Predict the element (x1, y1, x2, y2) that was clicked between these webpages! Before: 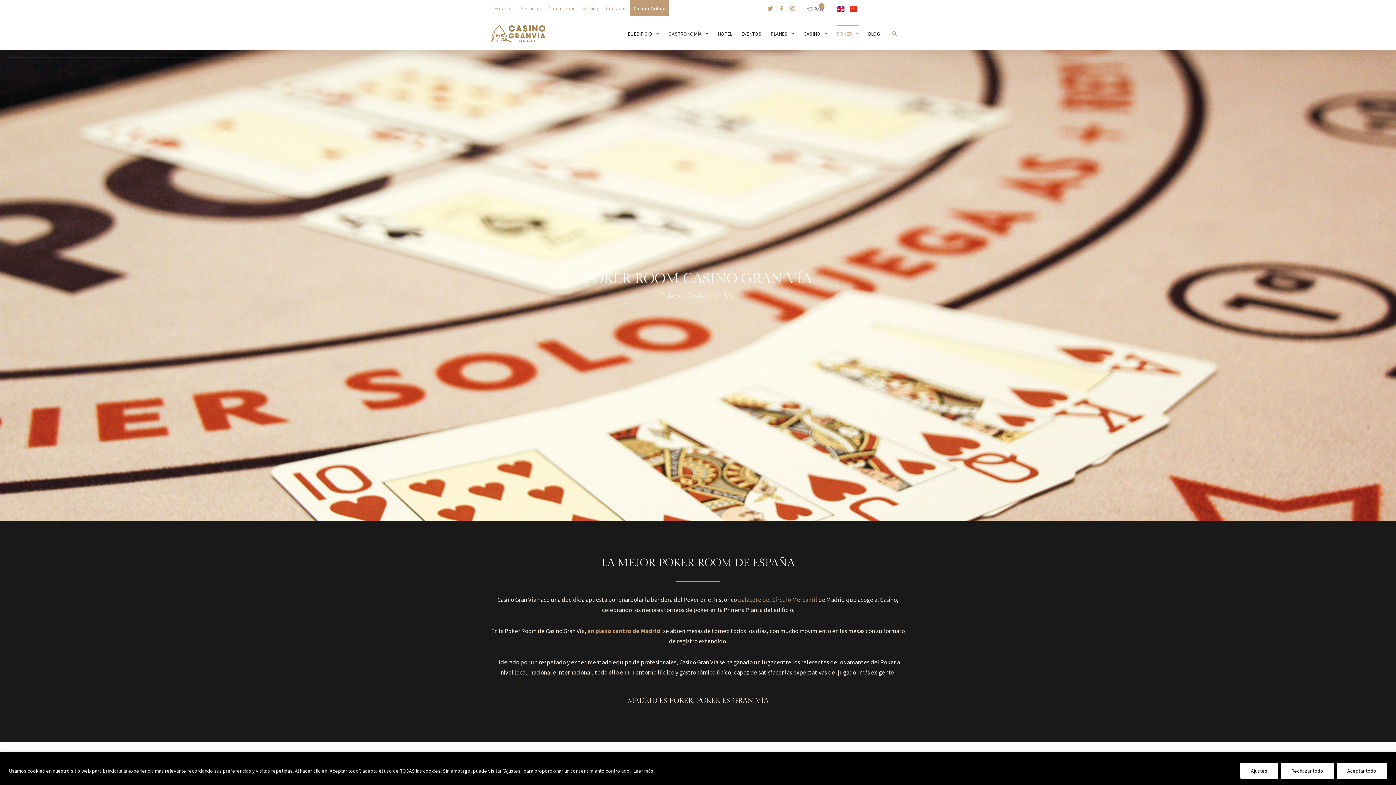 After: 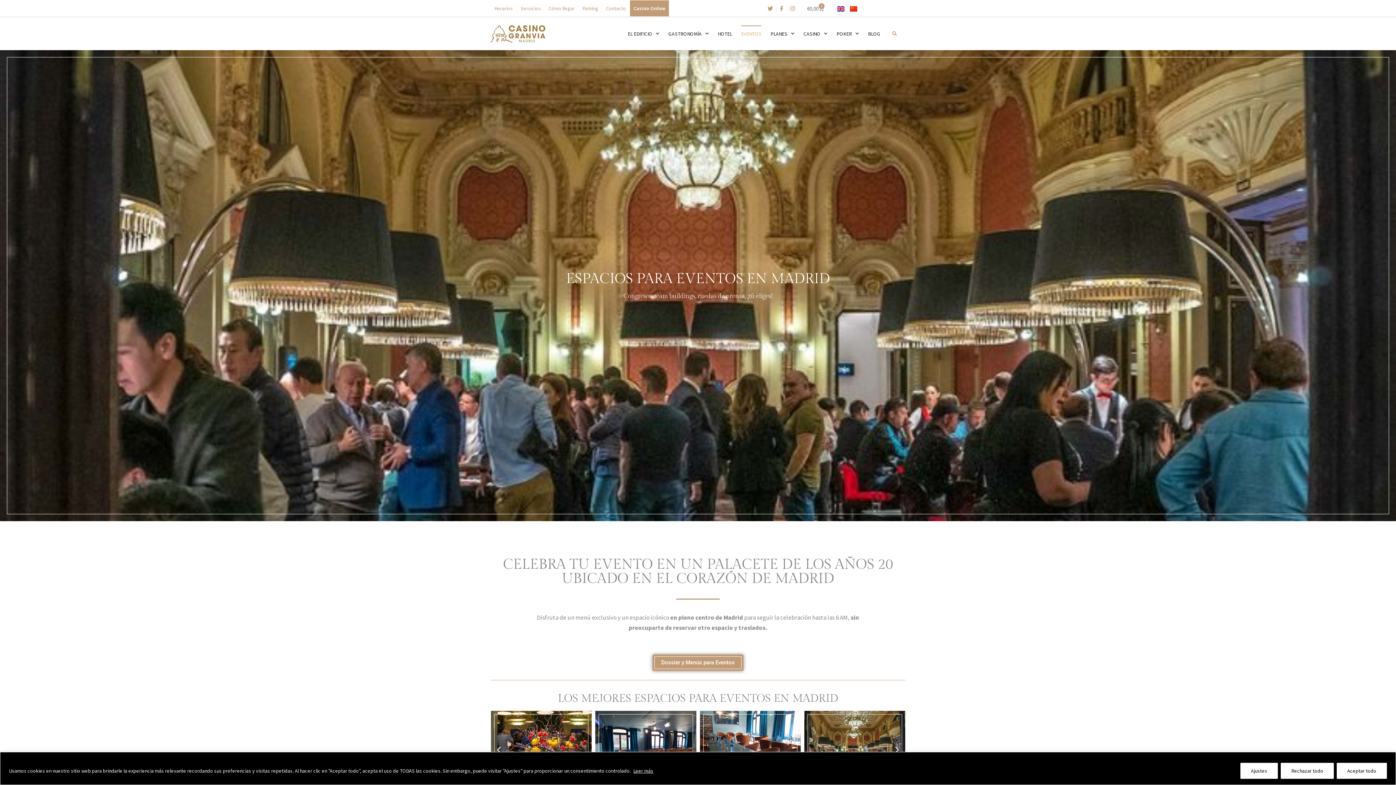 Action: bbox: (741, 25, 761, 42) label: EVENTOS